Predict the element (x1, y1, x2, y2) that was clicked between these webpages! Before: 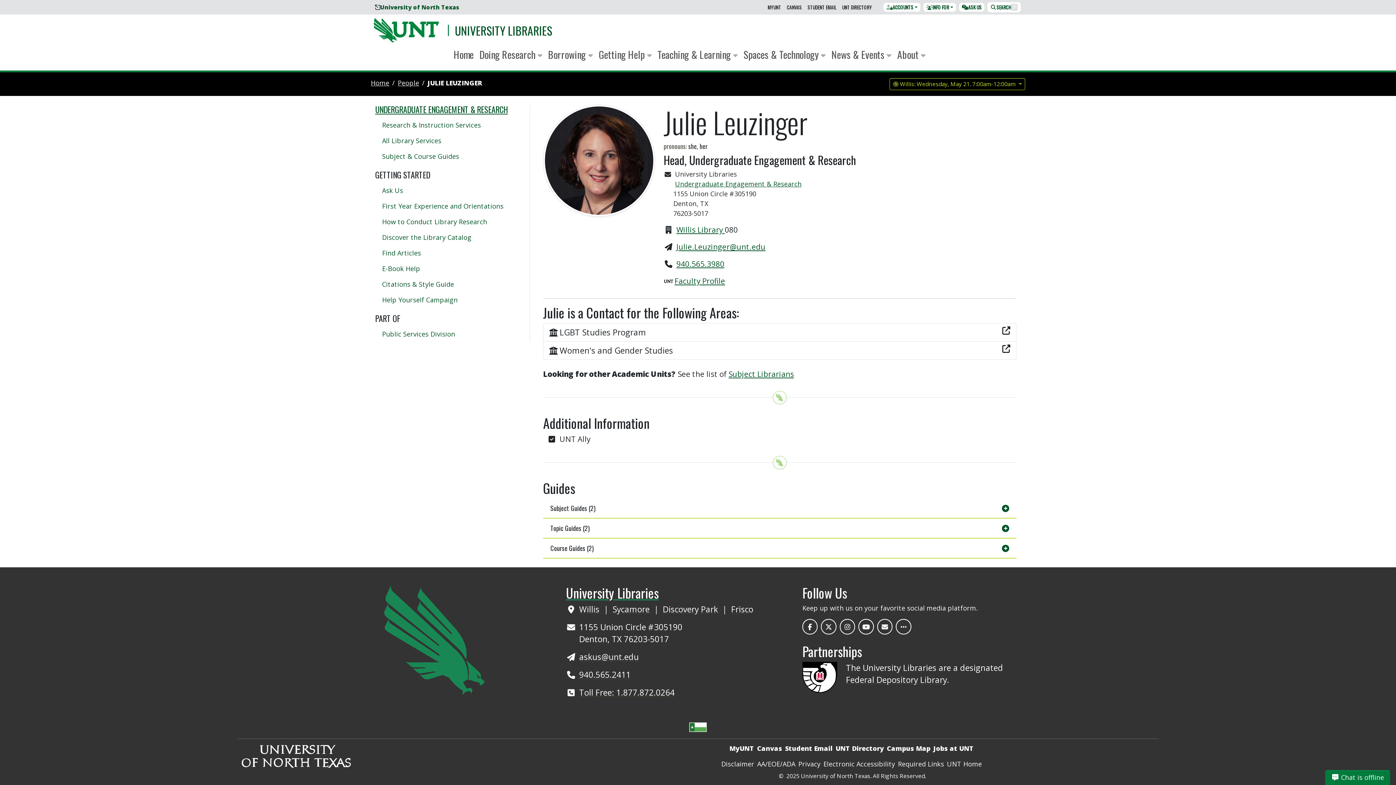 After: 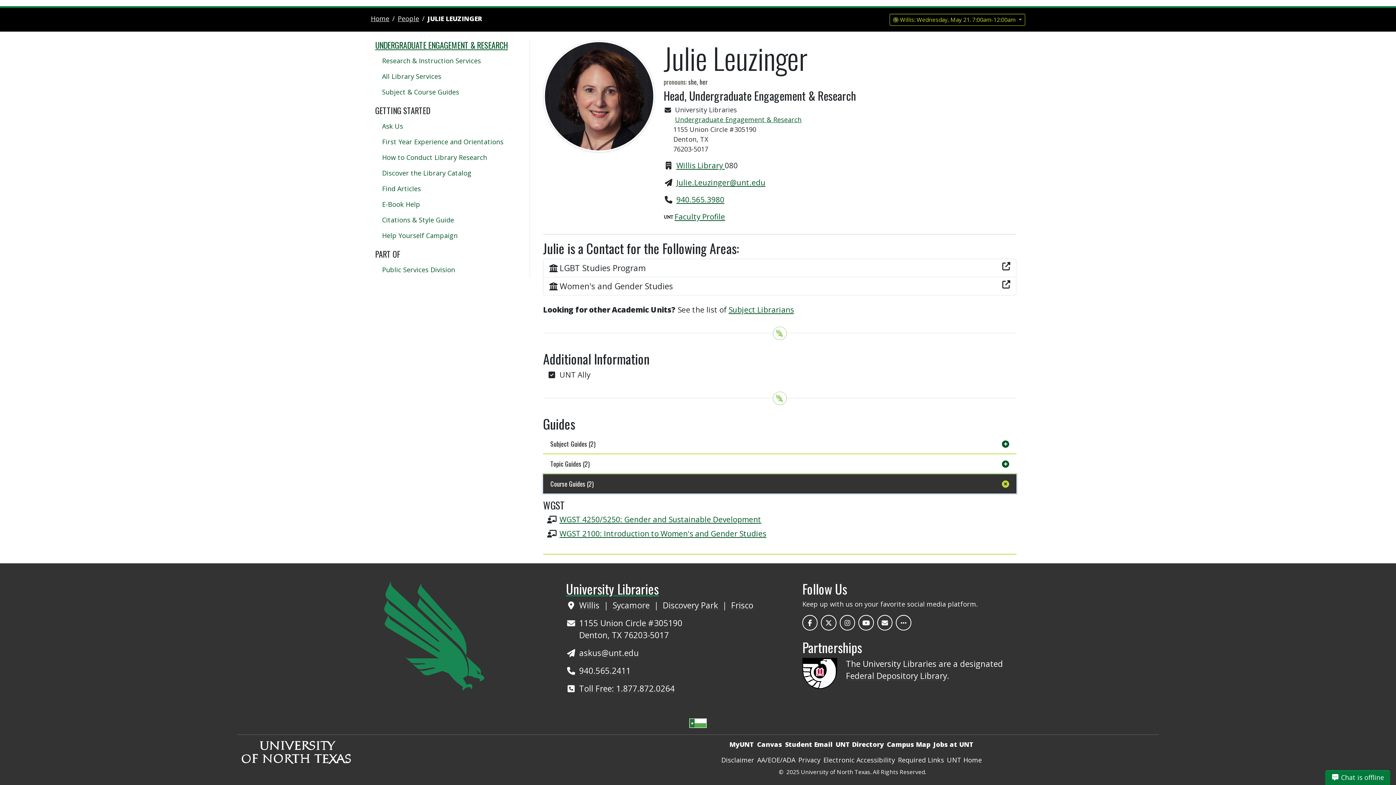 Action: bbox: (543, 539, 1016, 558) label: Course Guides (2)